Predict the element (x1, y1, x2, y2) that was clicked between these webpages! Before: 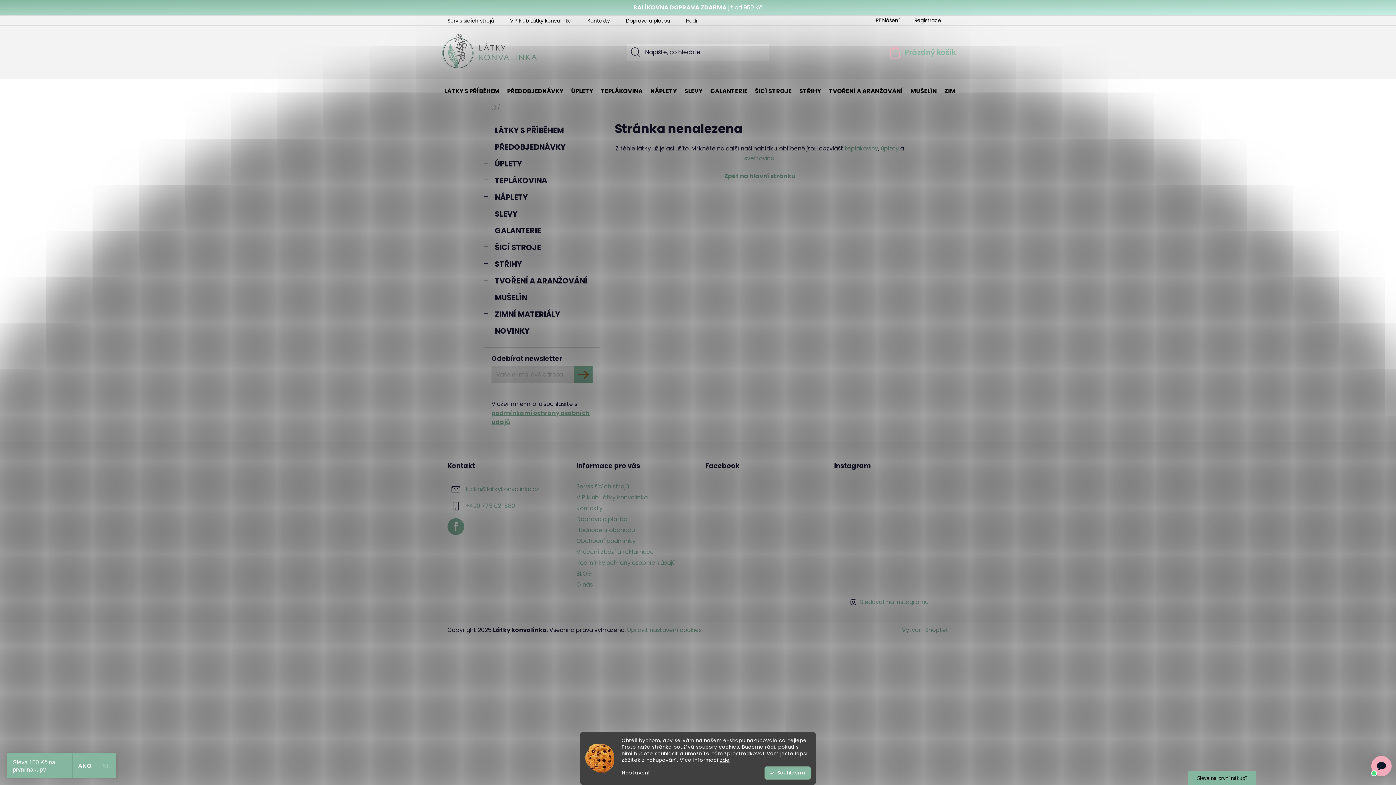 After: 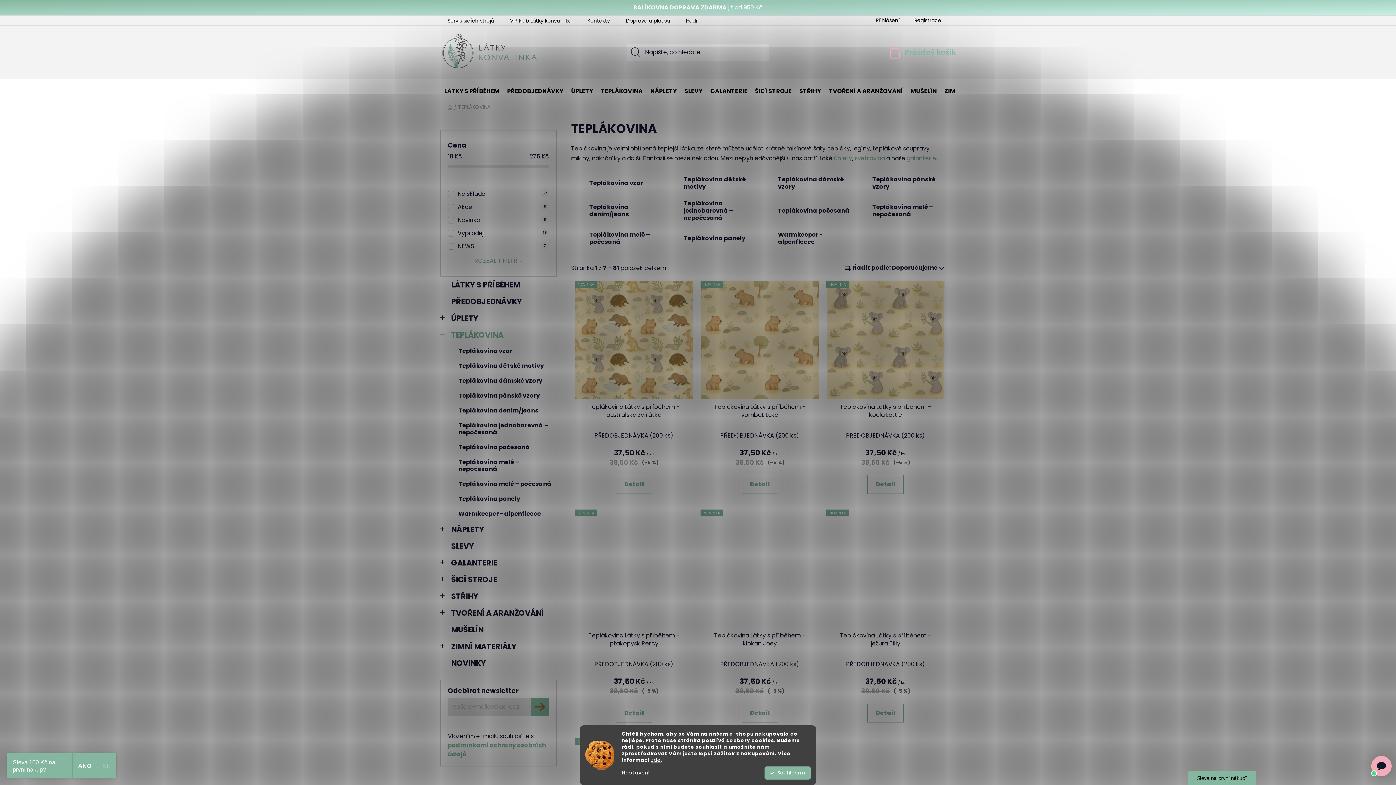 Action: label: TEPLÁKOVINA
  bbox: (484, 172, 600, 188)